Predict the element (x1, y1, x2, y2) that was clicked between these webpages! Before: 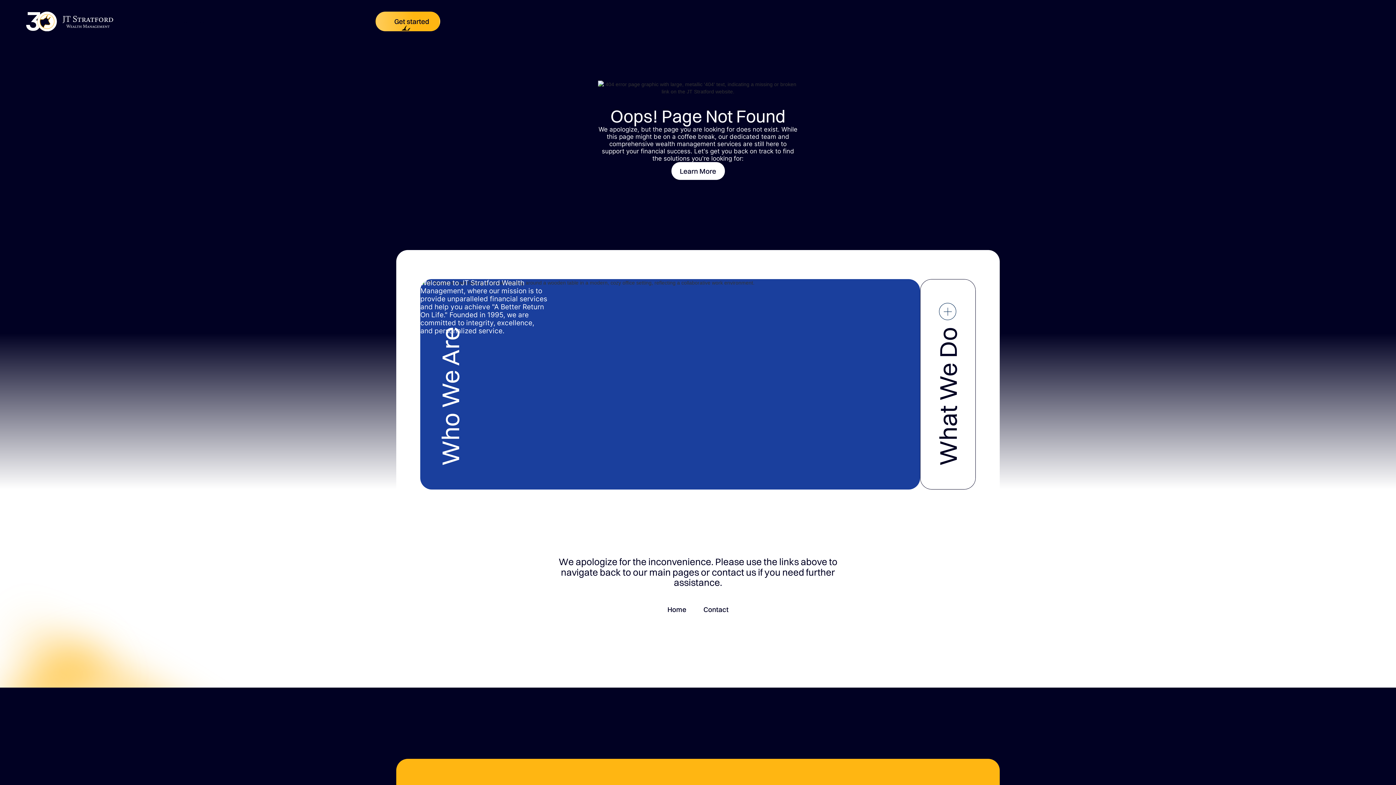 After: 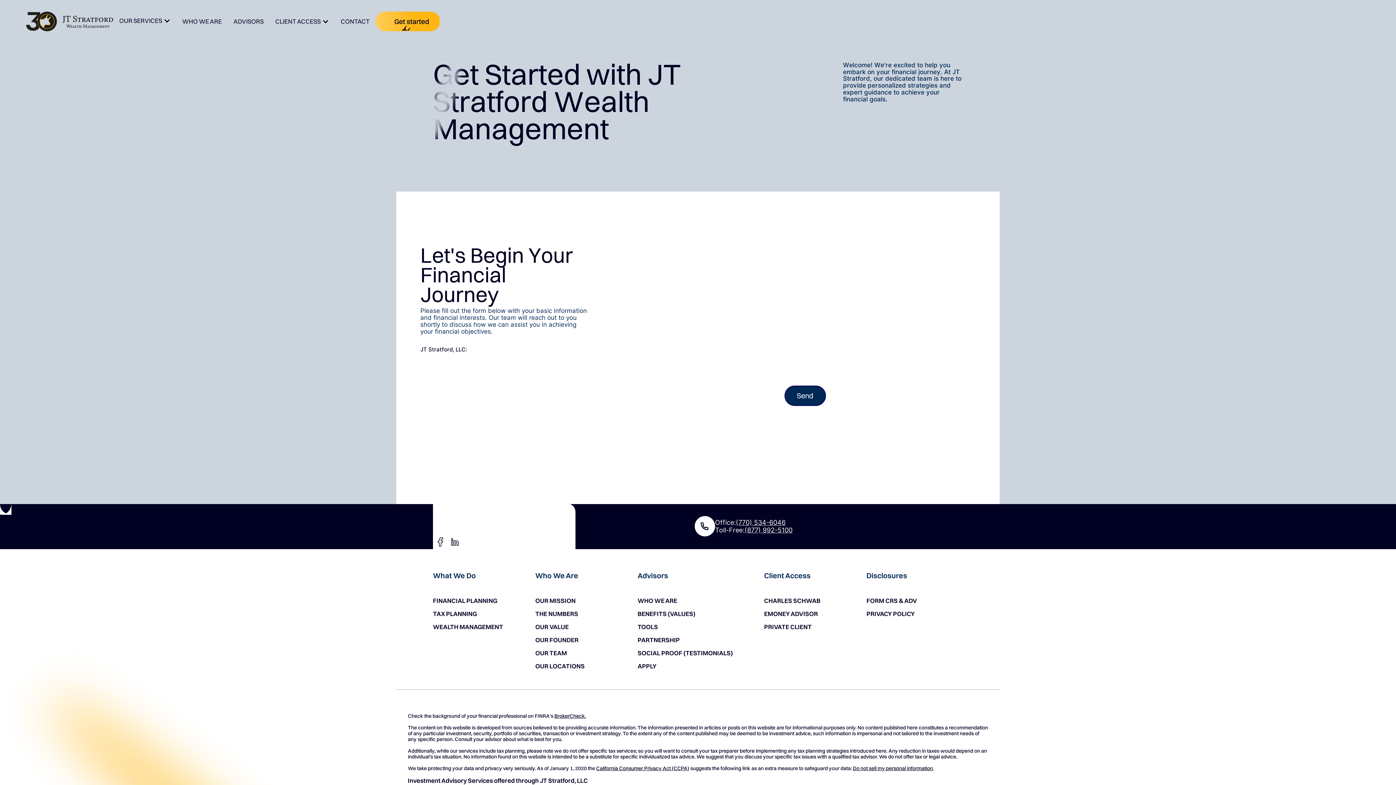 Action: bbox: (335, 11, 375, 30) label: CONTACT